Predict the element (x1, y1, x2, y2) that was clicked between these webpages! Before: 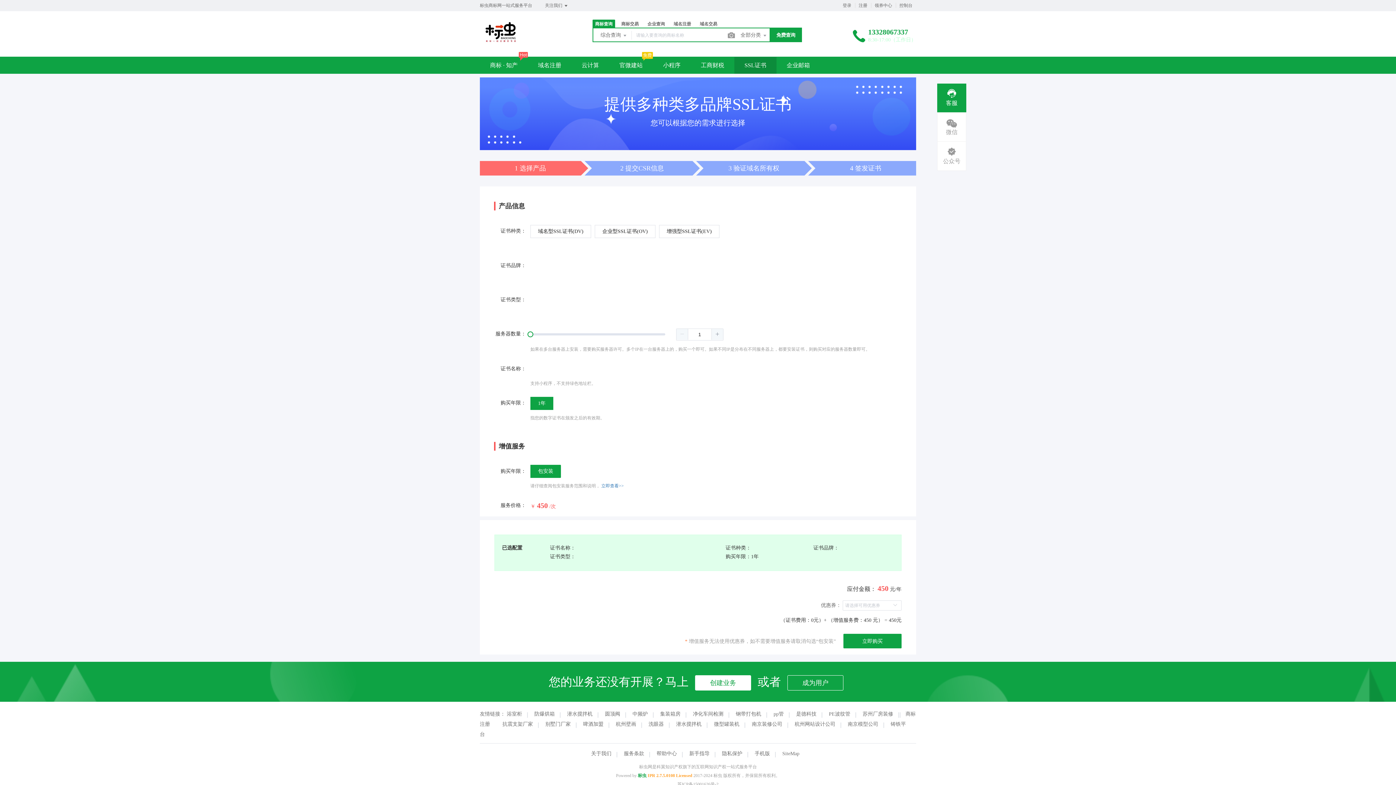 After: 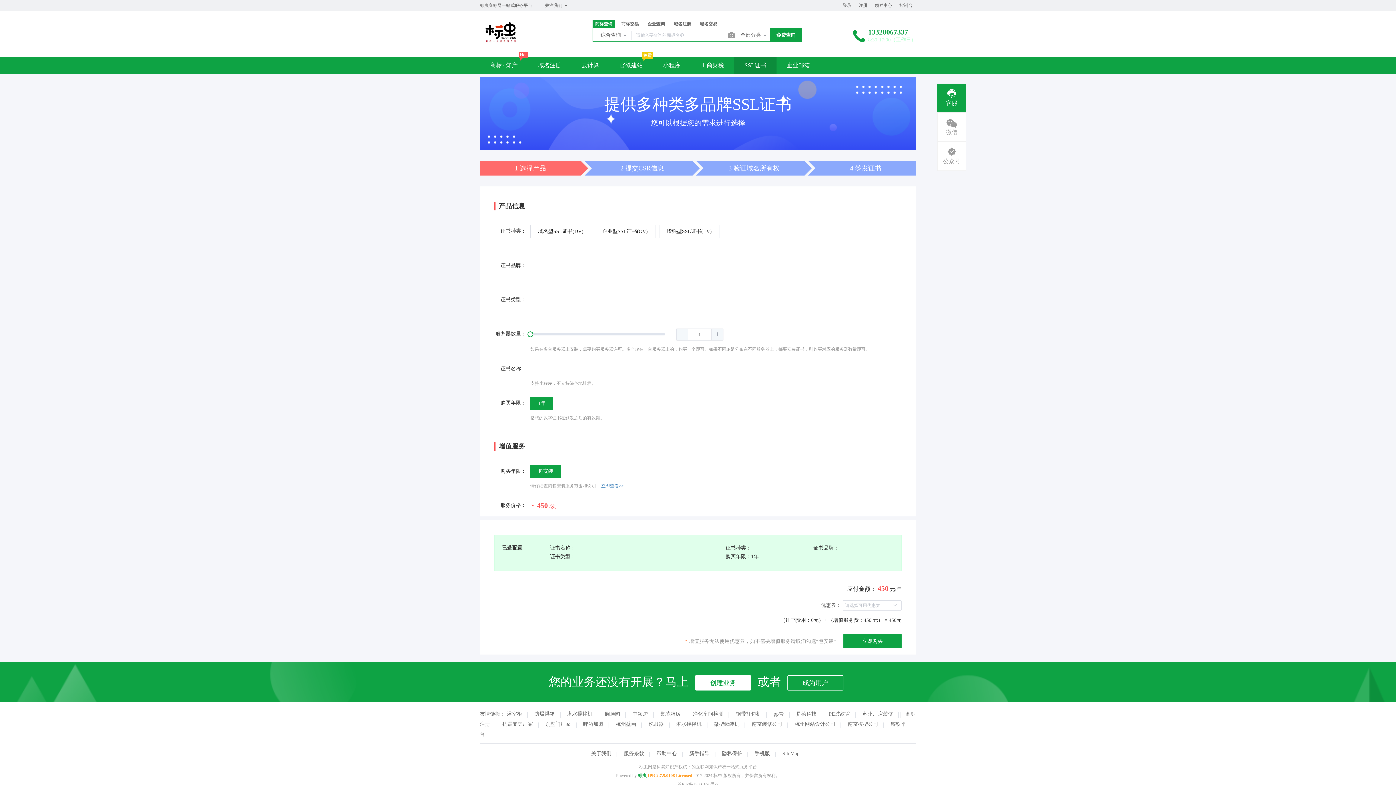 Action: bbox: (676, 329, 688, 340)